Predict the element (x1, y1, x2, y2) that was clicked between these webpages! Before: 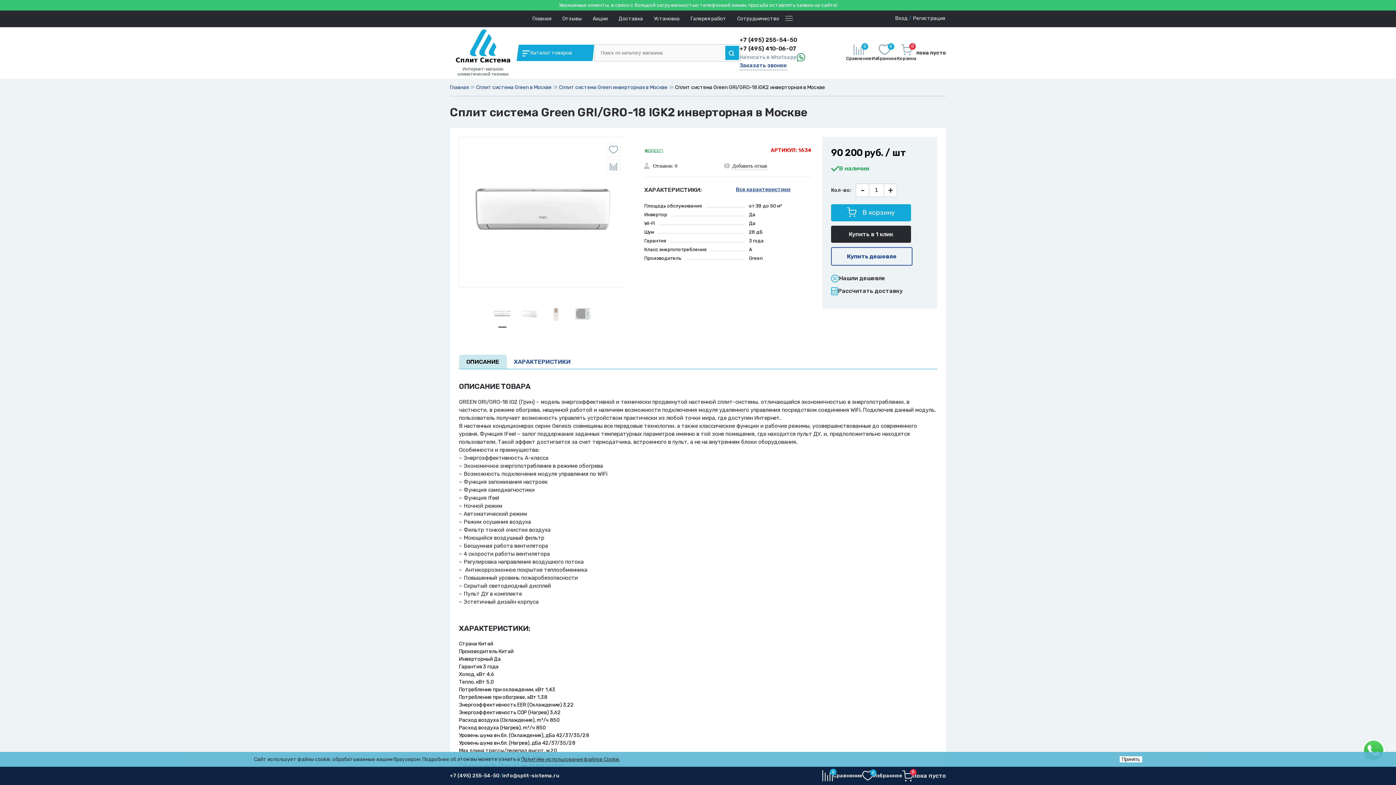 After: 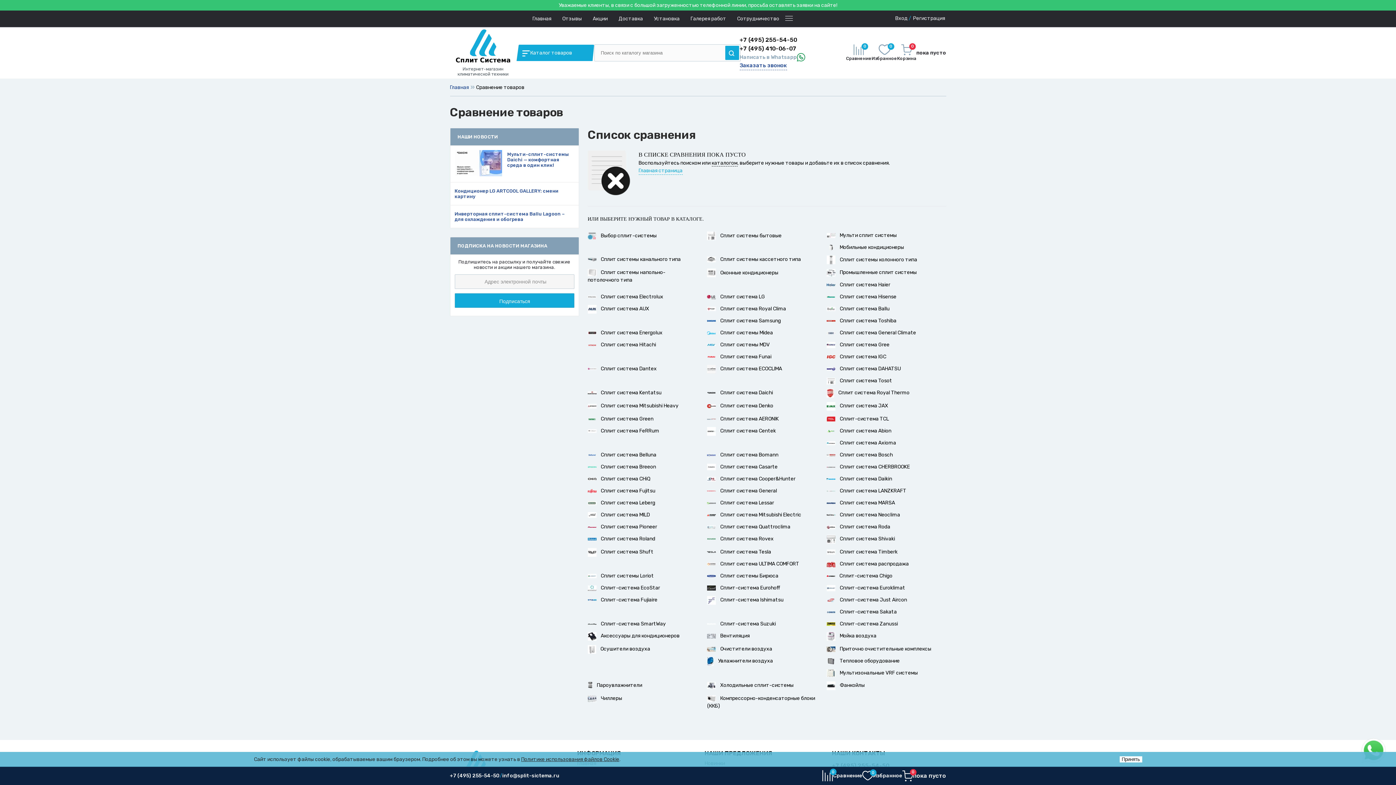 Action: label: 0
Сравнение bbox: (822, 766, 862, 785)